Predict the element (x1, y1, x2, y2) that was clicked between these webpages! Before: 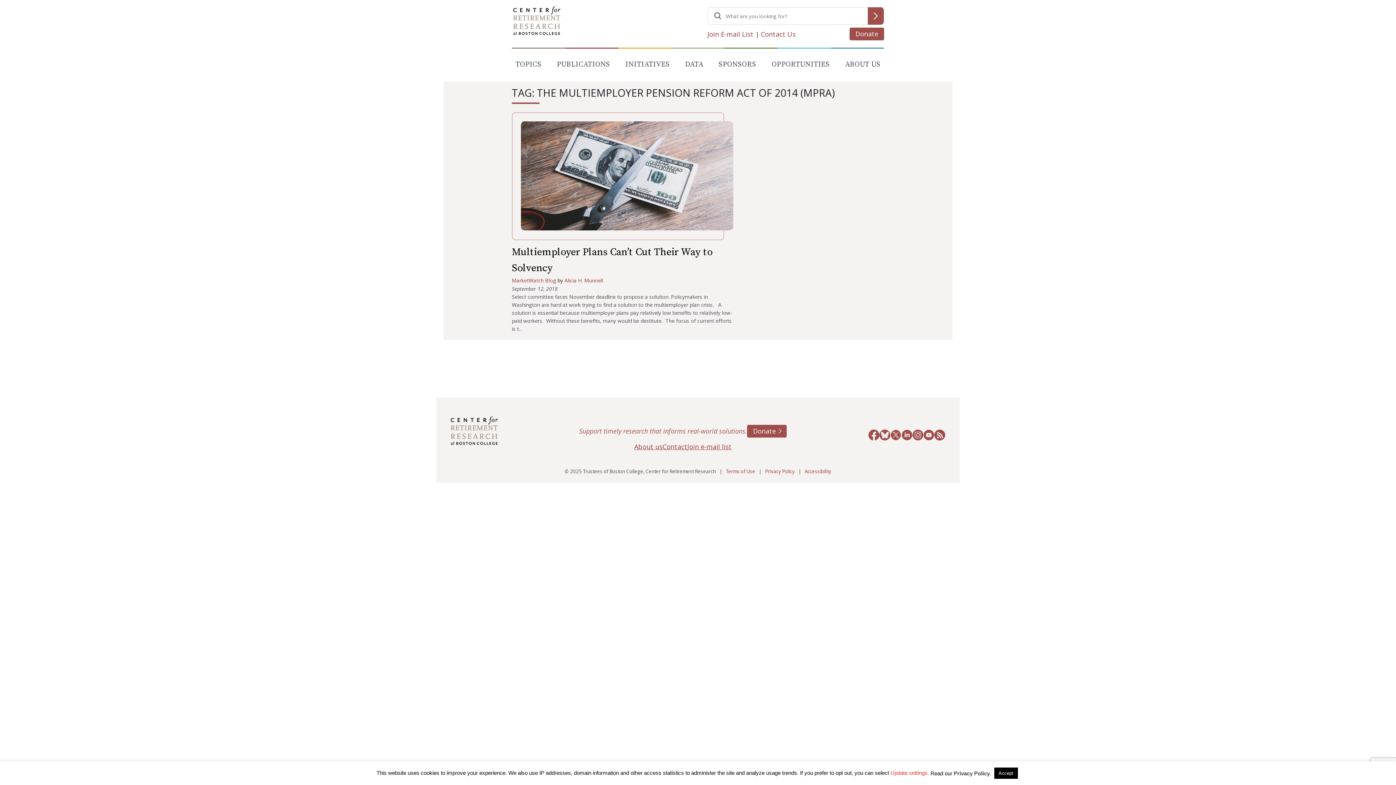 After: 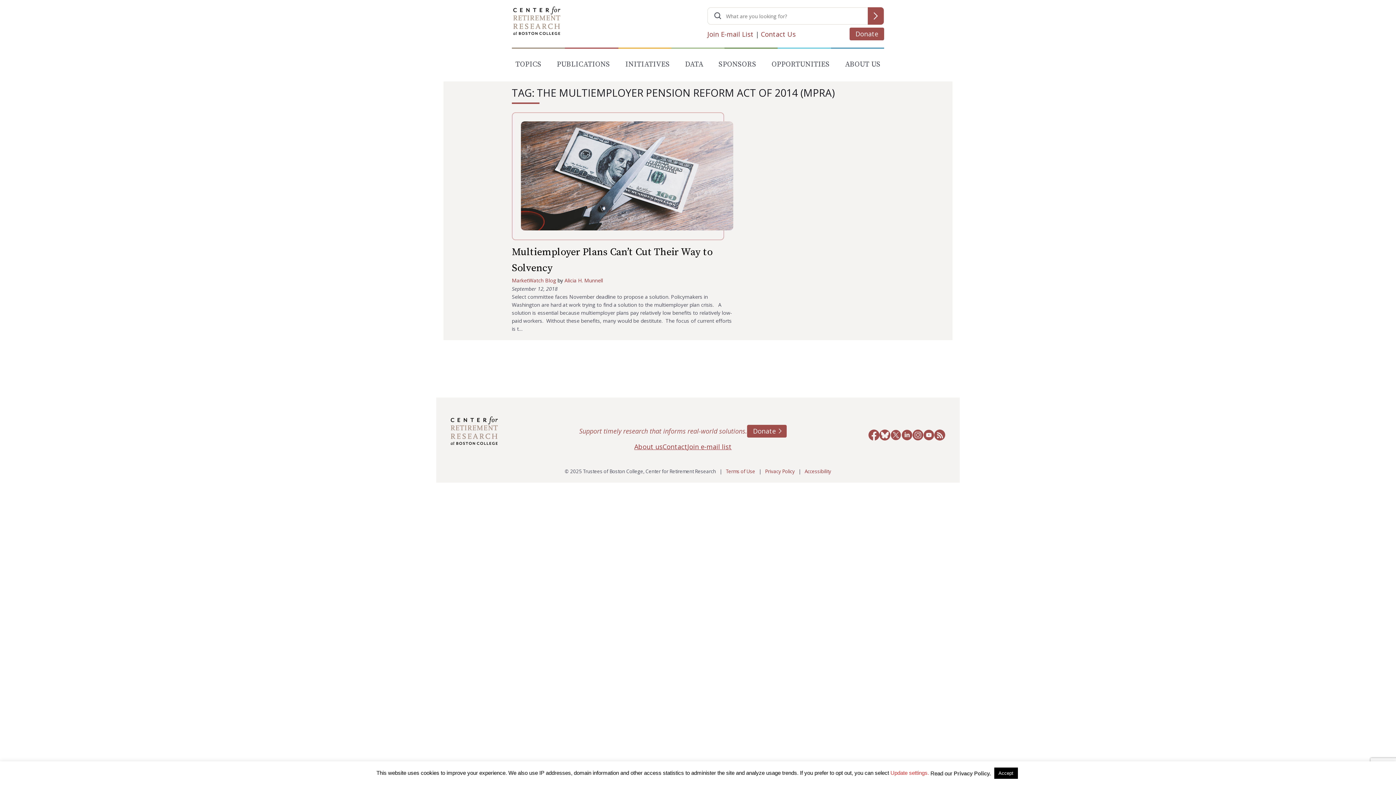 Action: bbox: (868, 429, 879, 443)